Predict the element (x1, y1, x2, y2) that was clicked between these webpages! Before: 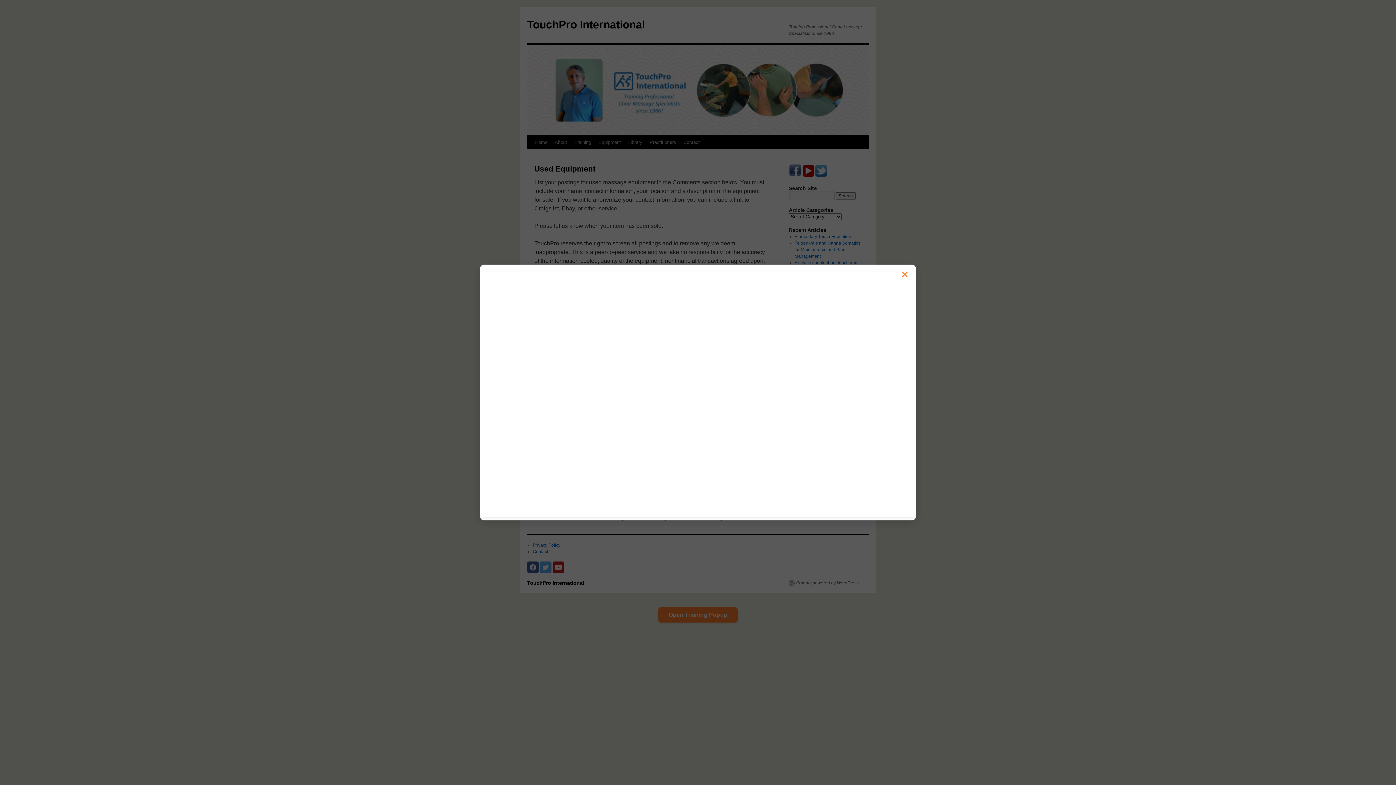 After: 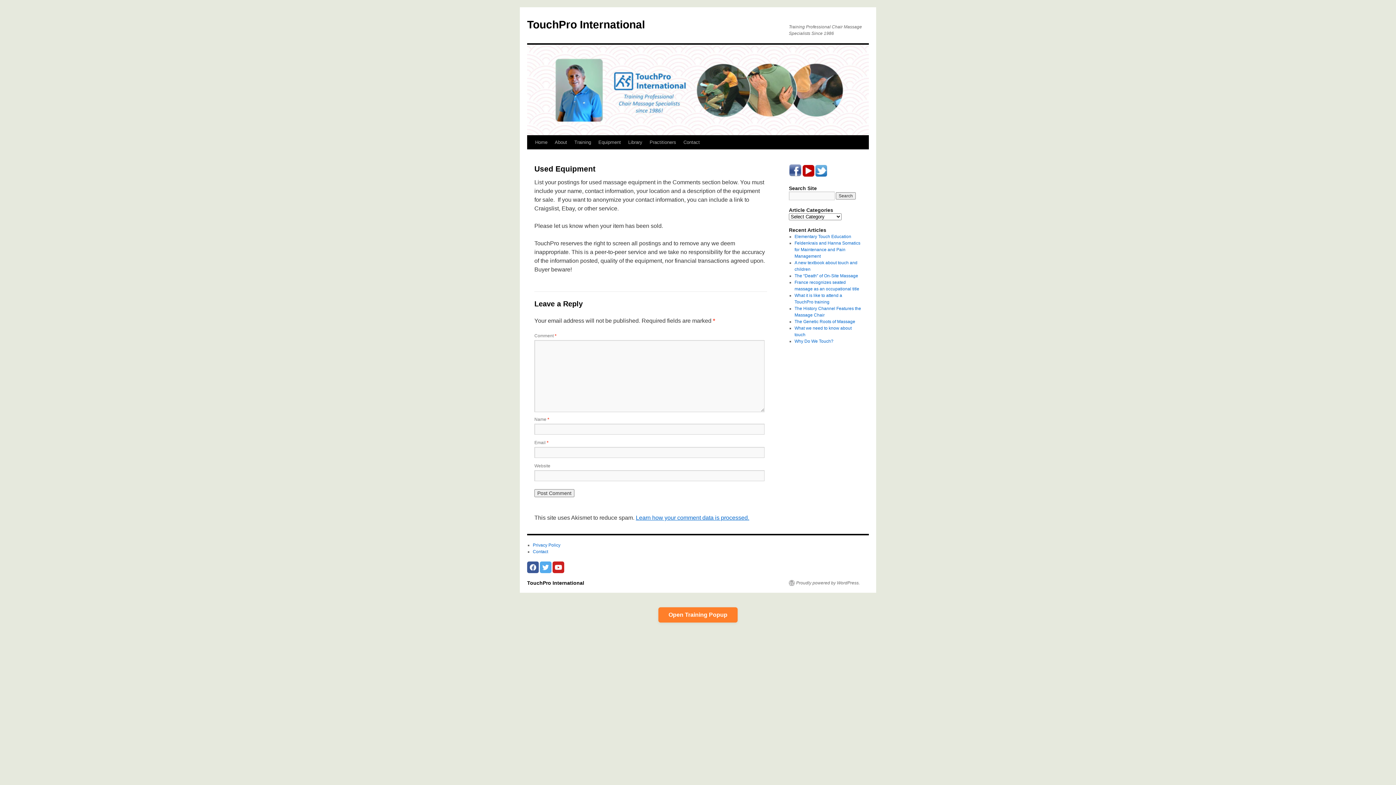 Action: bbox: (899, 268, 910, 280) label: ×